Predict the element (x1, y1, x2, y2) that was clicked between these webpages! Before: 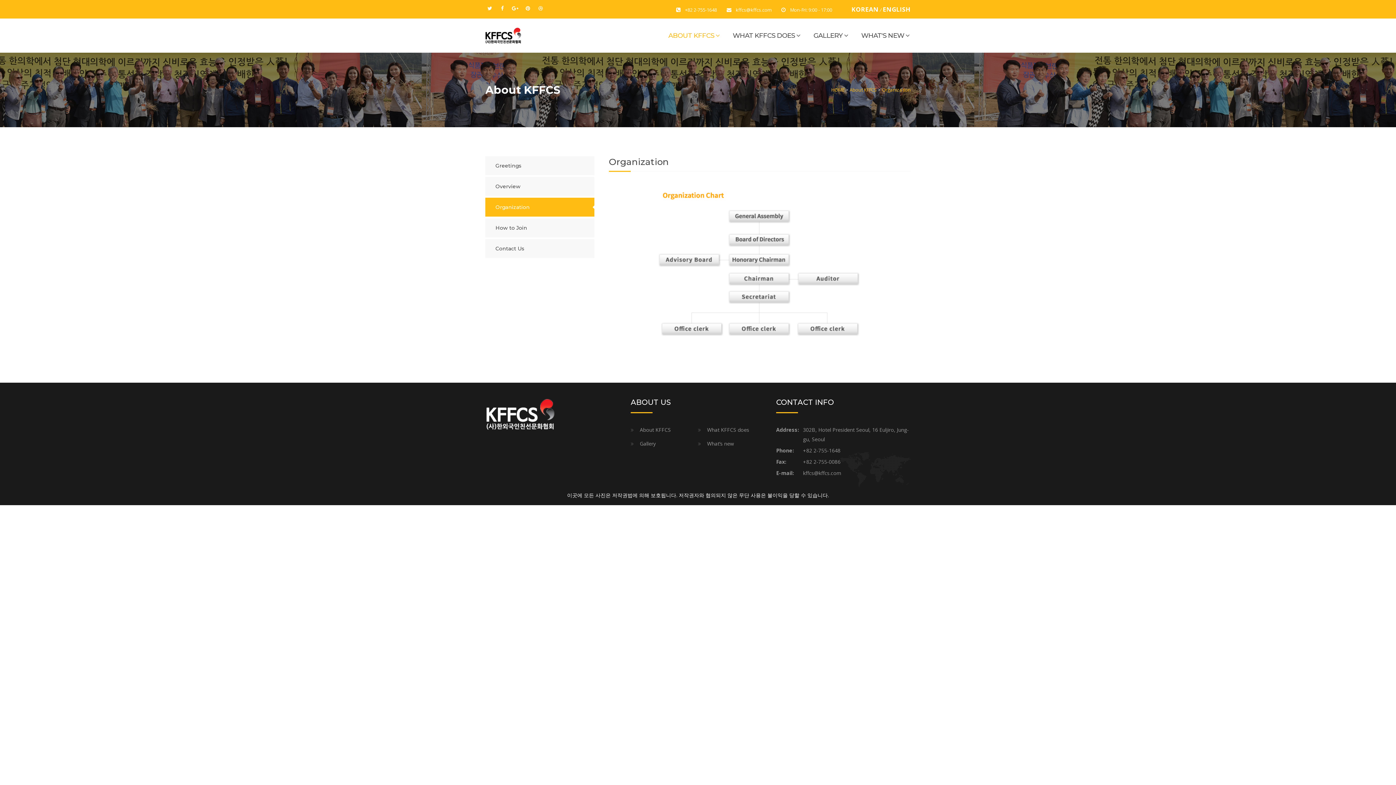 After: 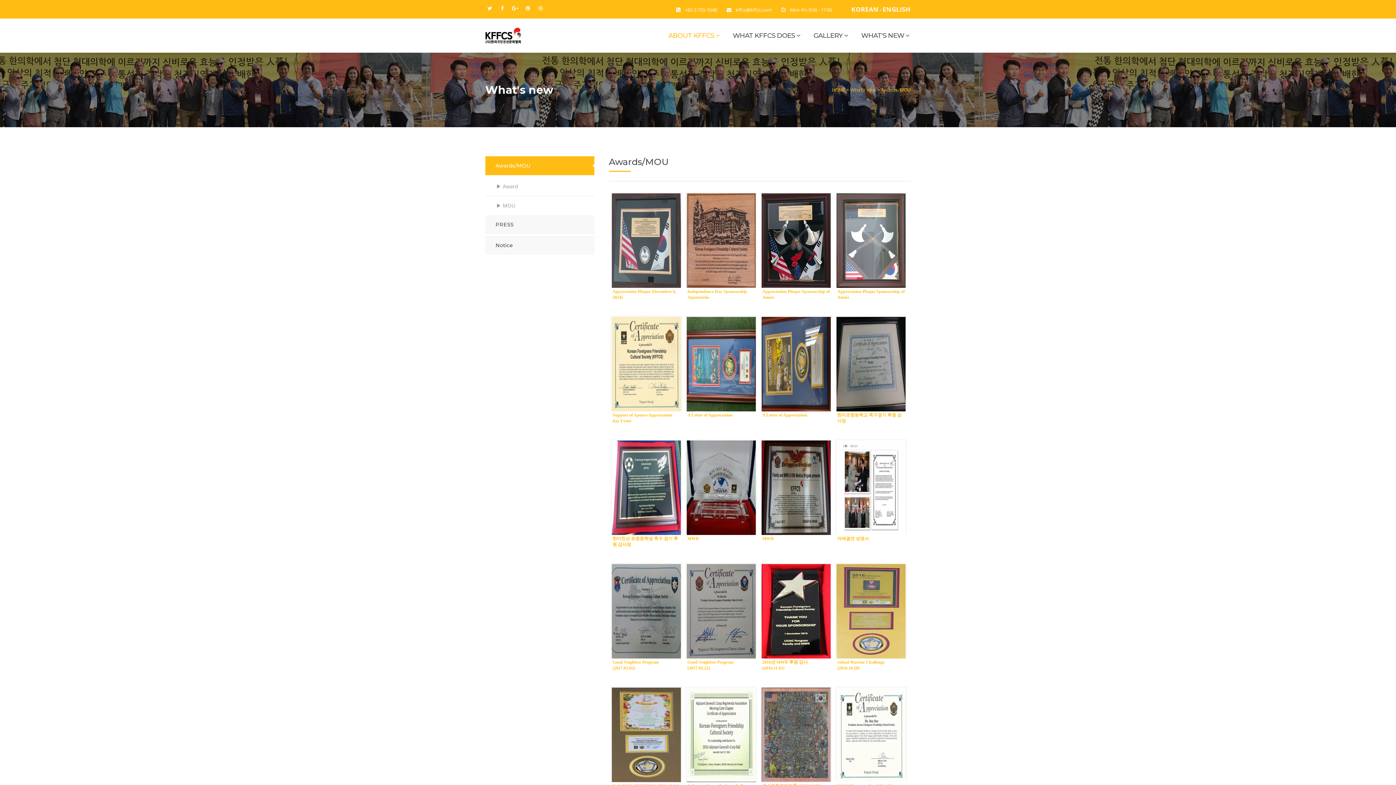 Action: label: What’s new bbox: (698, 439, 734, 448)